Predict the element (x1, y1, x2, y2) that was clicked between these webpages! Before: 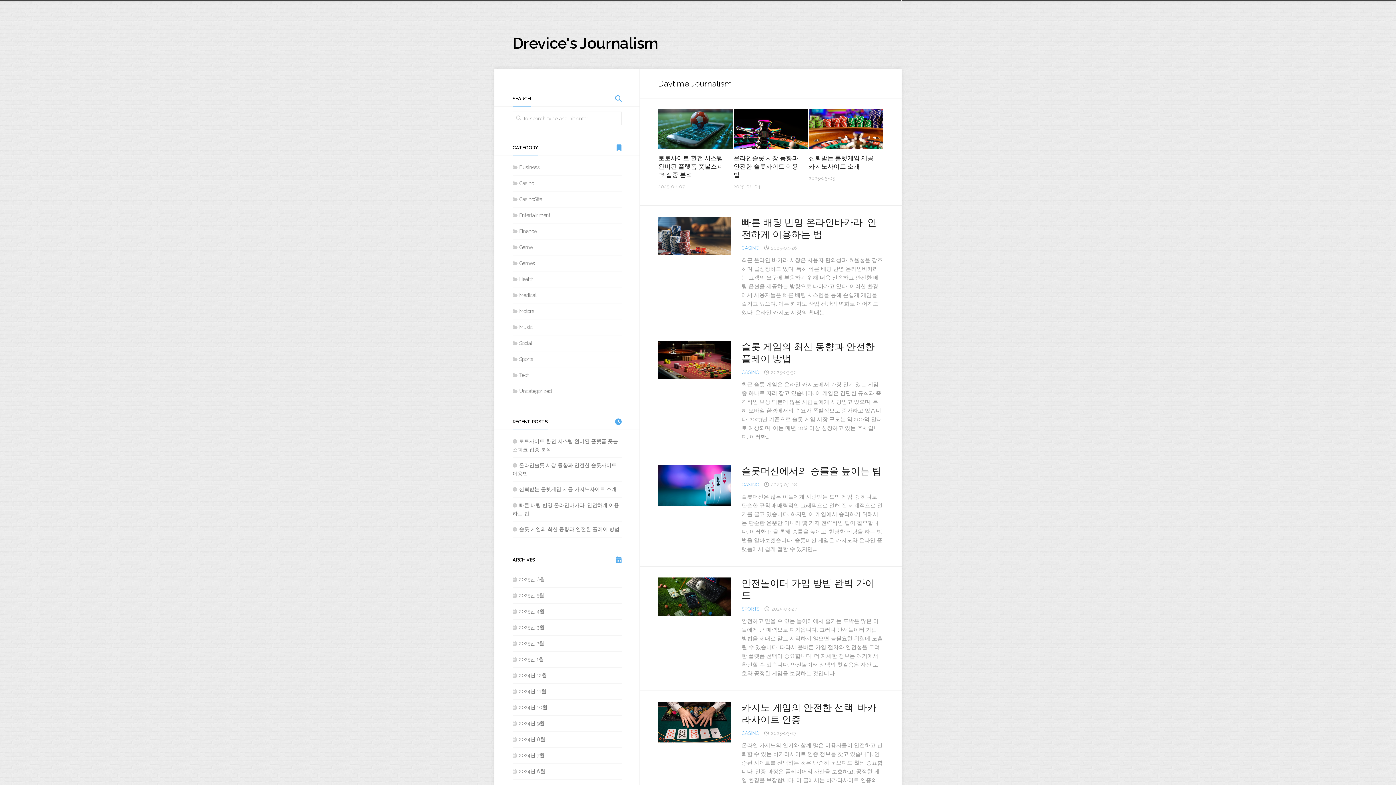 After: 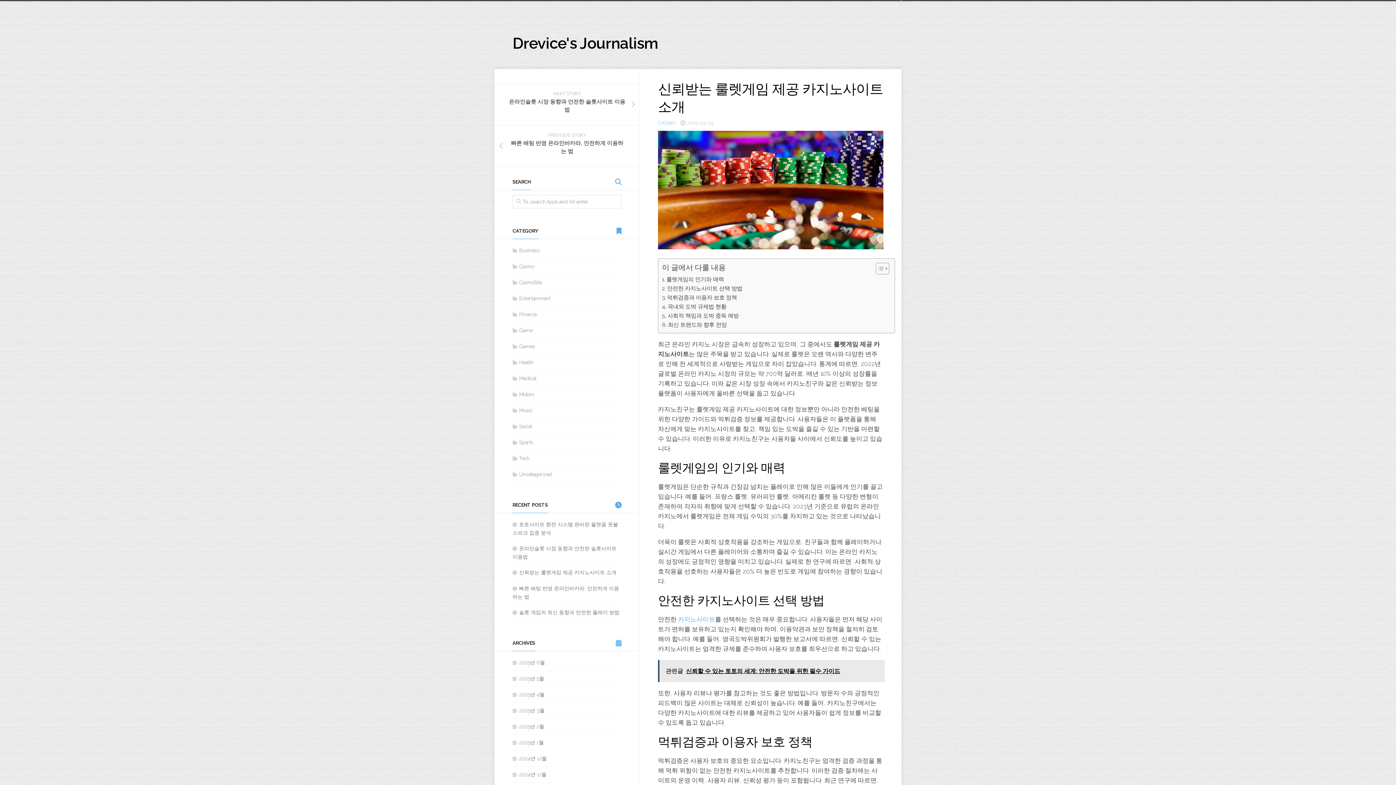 Action: bbox: (512, 486, 616, 492) label: 신뢰받는 룰렛게임 제공 카지노사이트 소개